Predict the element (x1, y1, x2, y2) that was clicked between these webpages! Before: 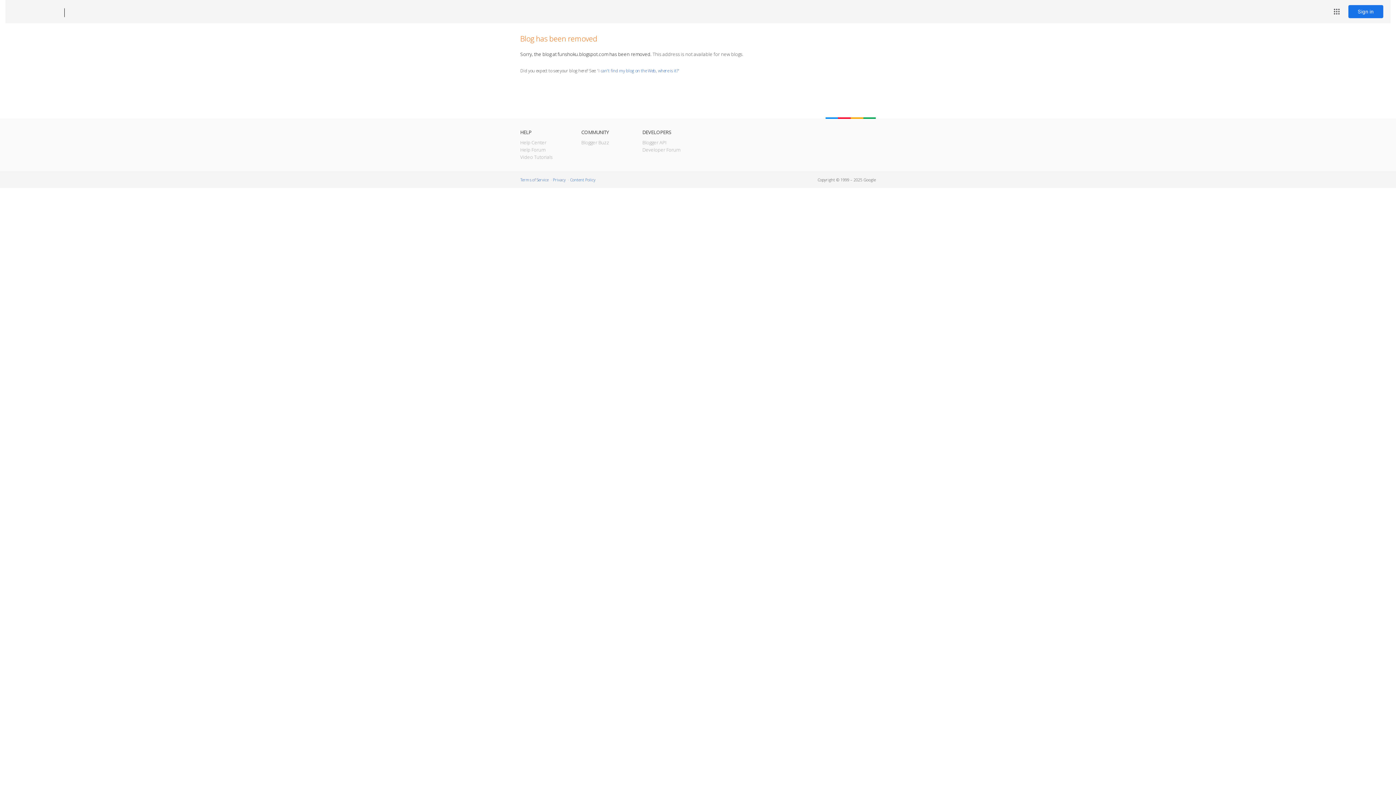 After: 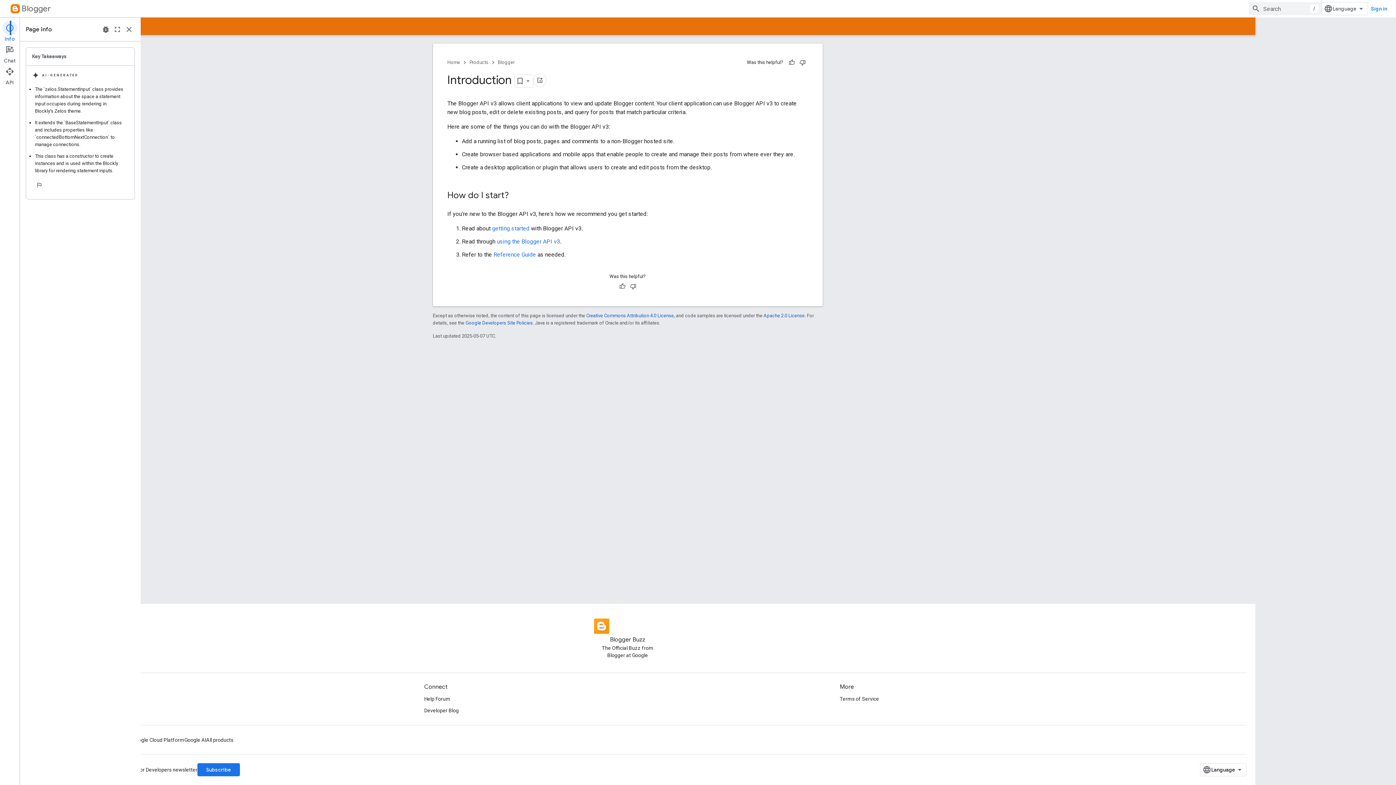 Action: bbox: (642, 139, 666, 145) label: Blogger API